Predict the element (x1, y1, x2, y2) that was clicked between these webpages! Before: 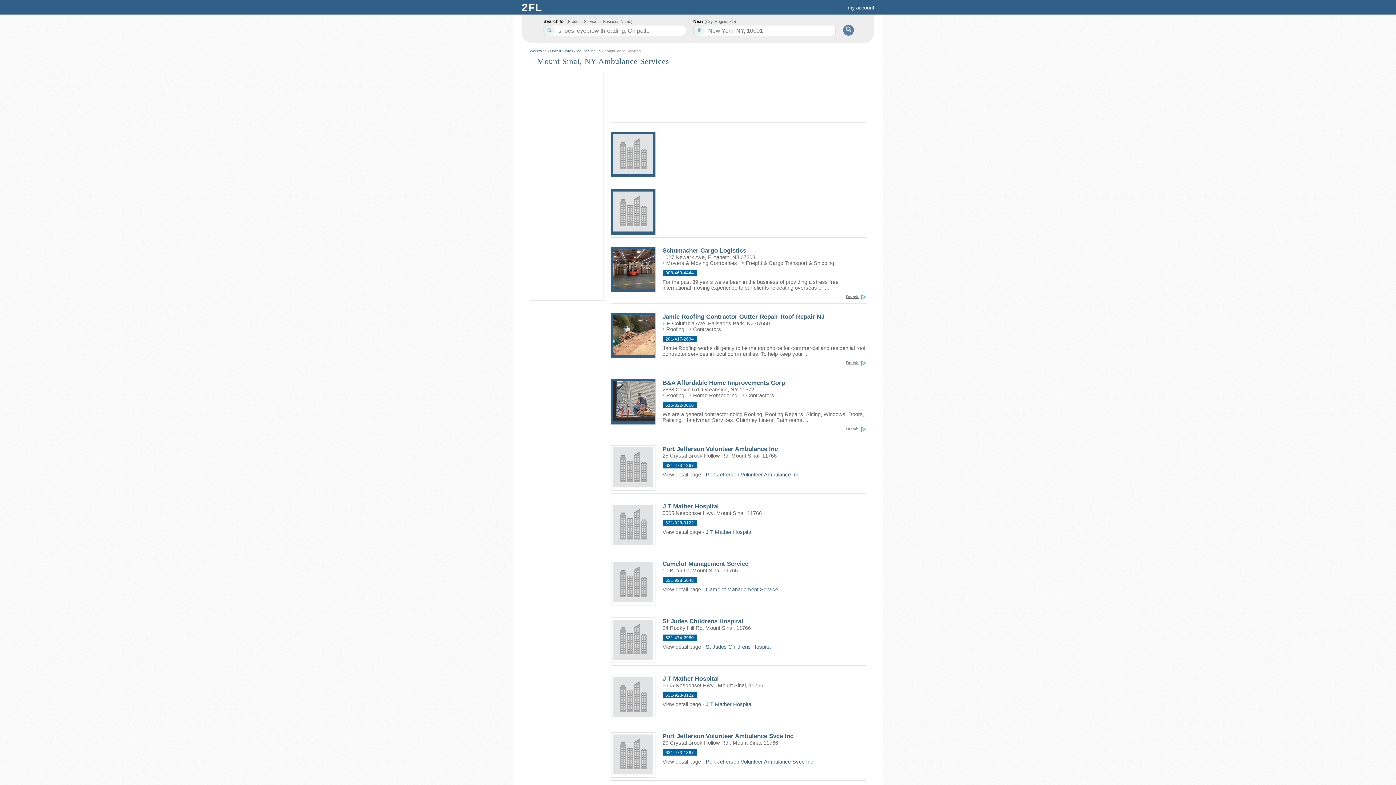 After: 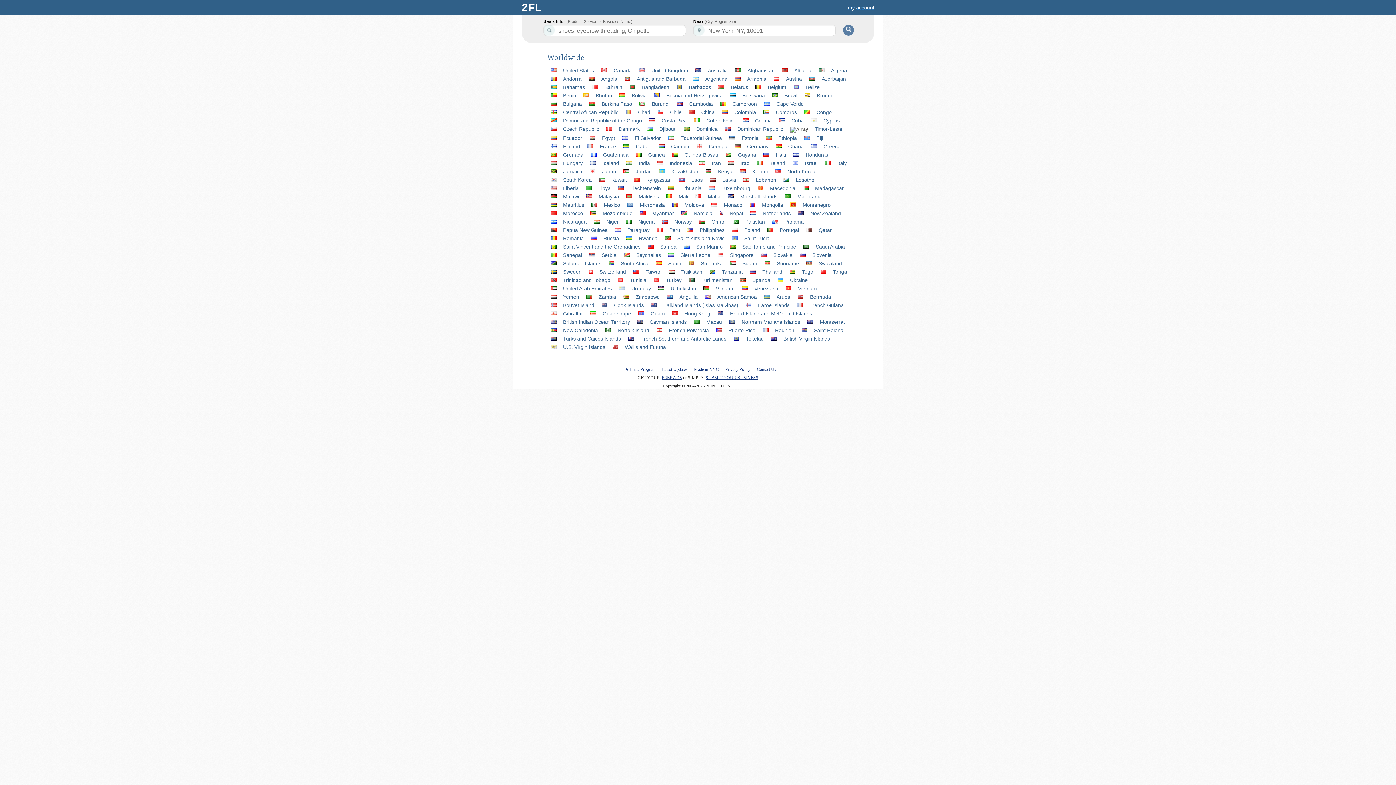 Action: label: Worldwide bbox: (530, 49, 547, 53)